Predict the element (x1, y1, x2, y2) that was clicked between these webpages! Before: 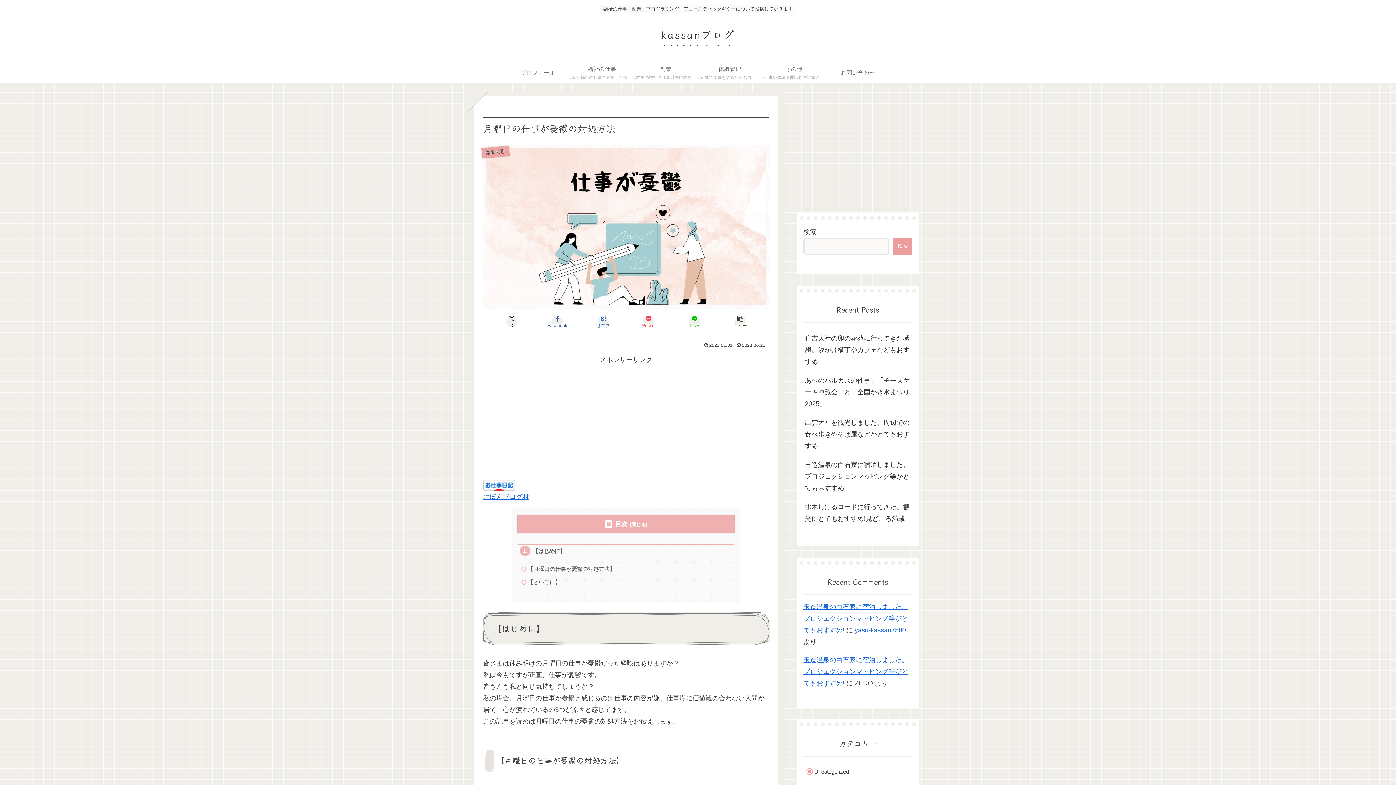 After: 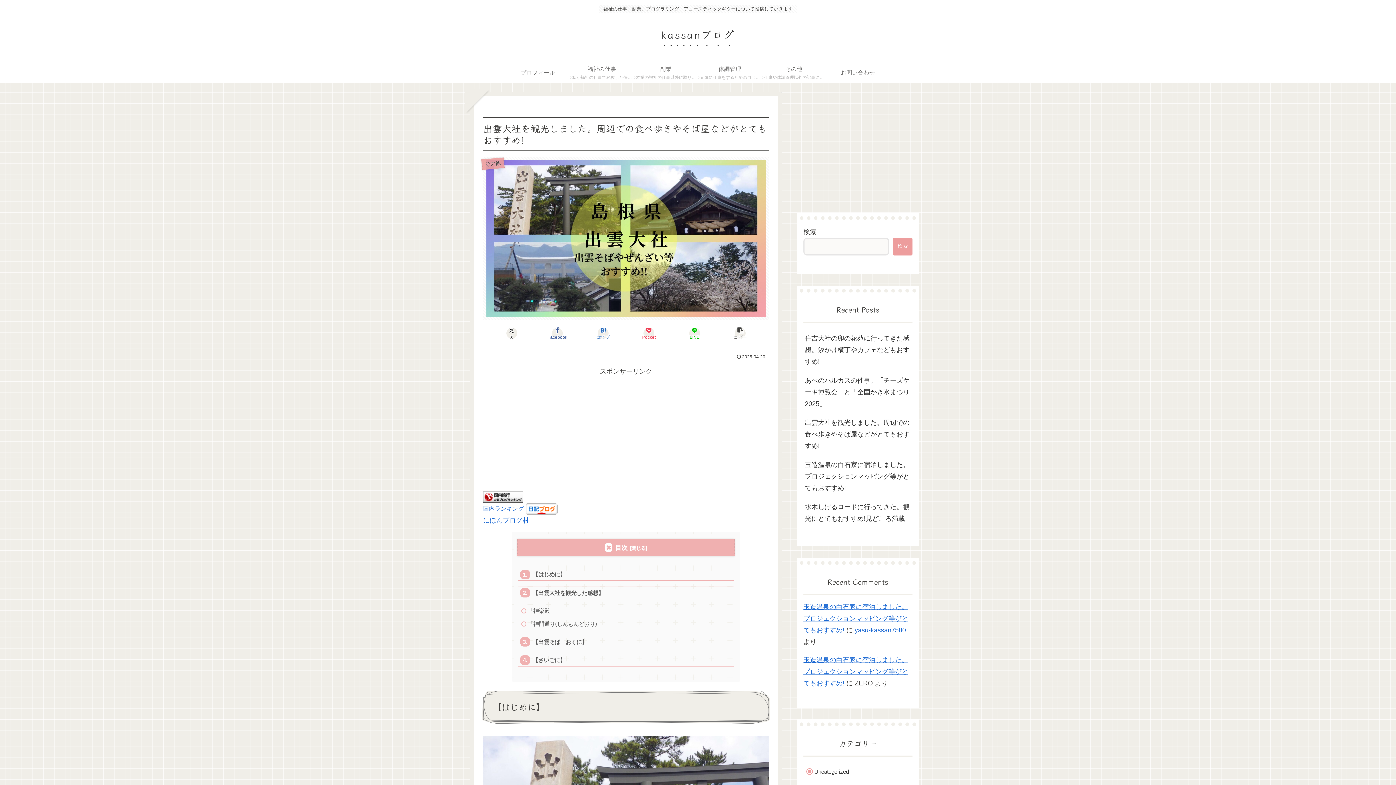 Action: label: 出雲大社を観光しました。周辺での食べ歩きやそば屋などがとてもおすすめ! bbox: (803, 413, 912, 455)